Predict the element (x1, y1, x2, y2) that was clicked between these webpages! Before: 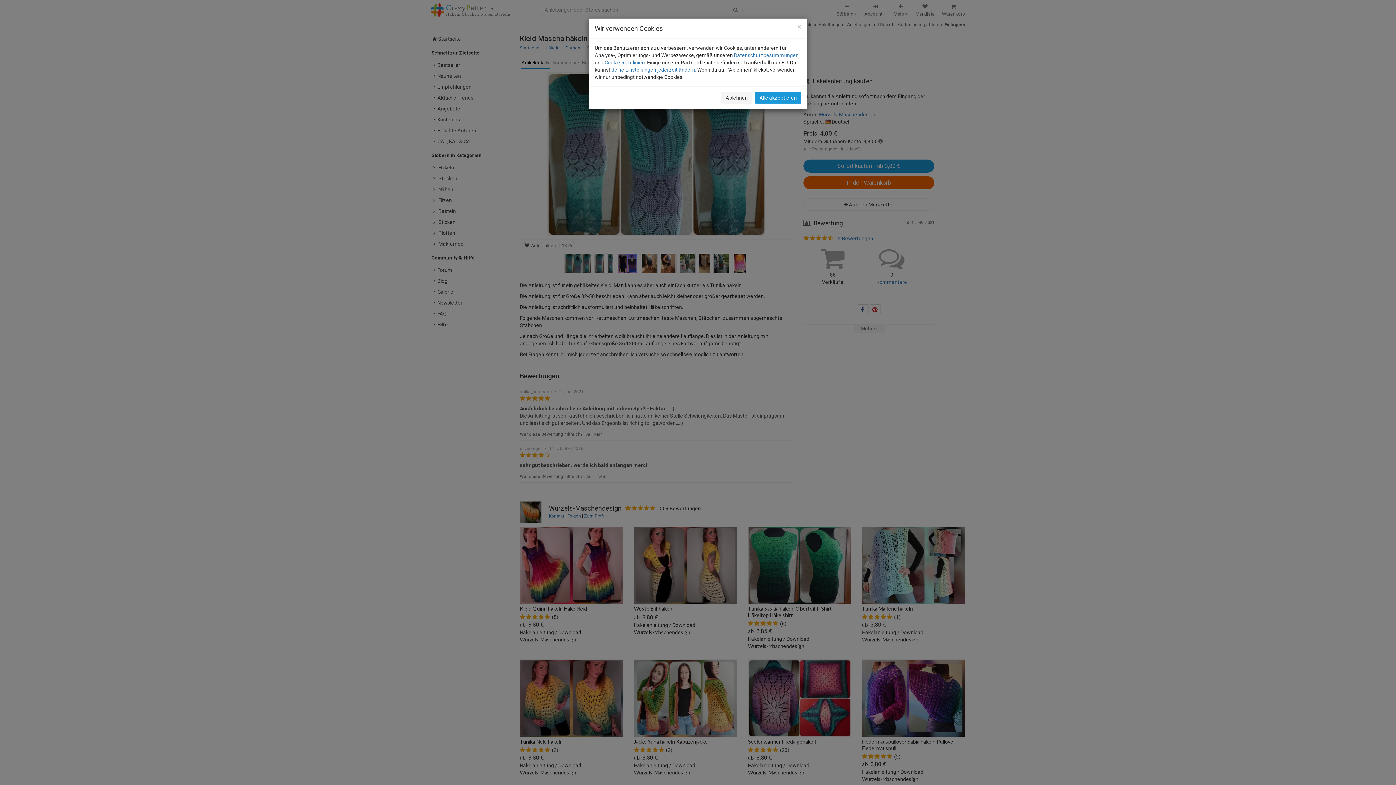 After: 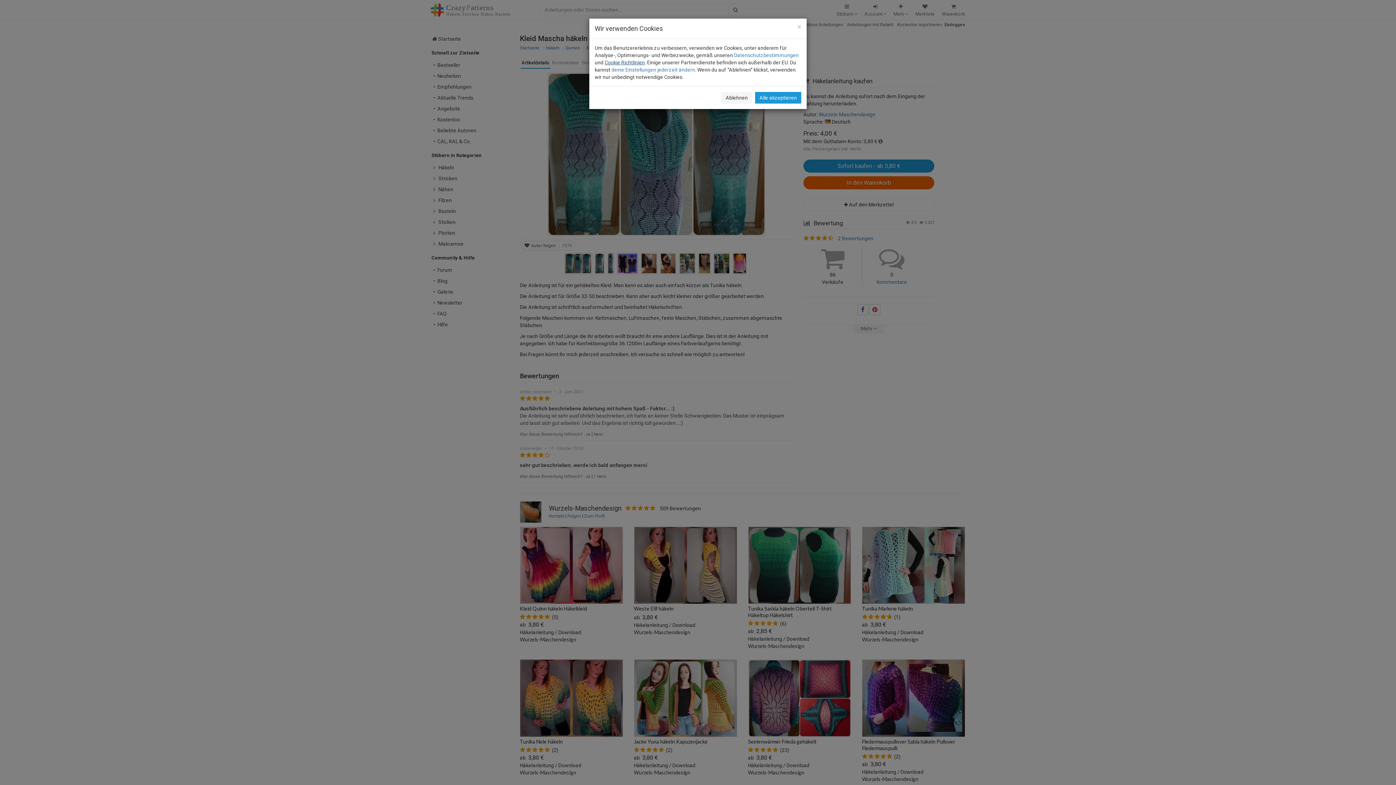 Action: label: Cookie Richtlinien bbox: (604, 59, 645, 65)